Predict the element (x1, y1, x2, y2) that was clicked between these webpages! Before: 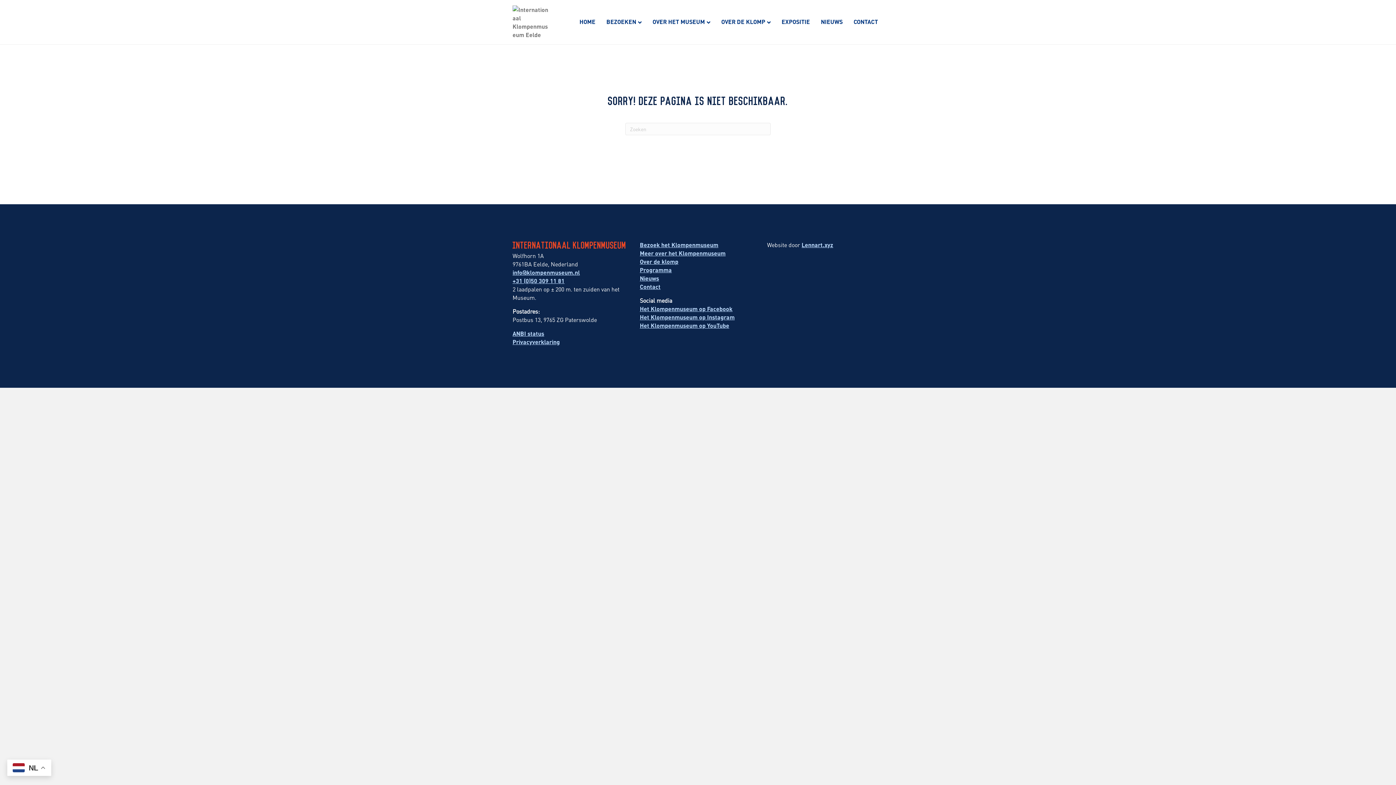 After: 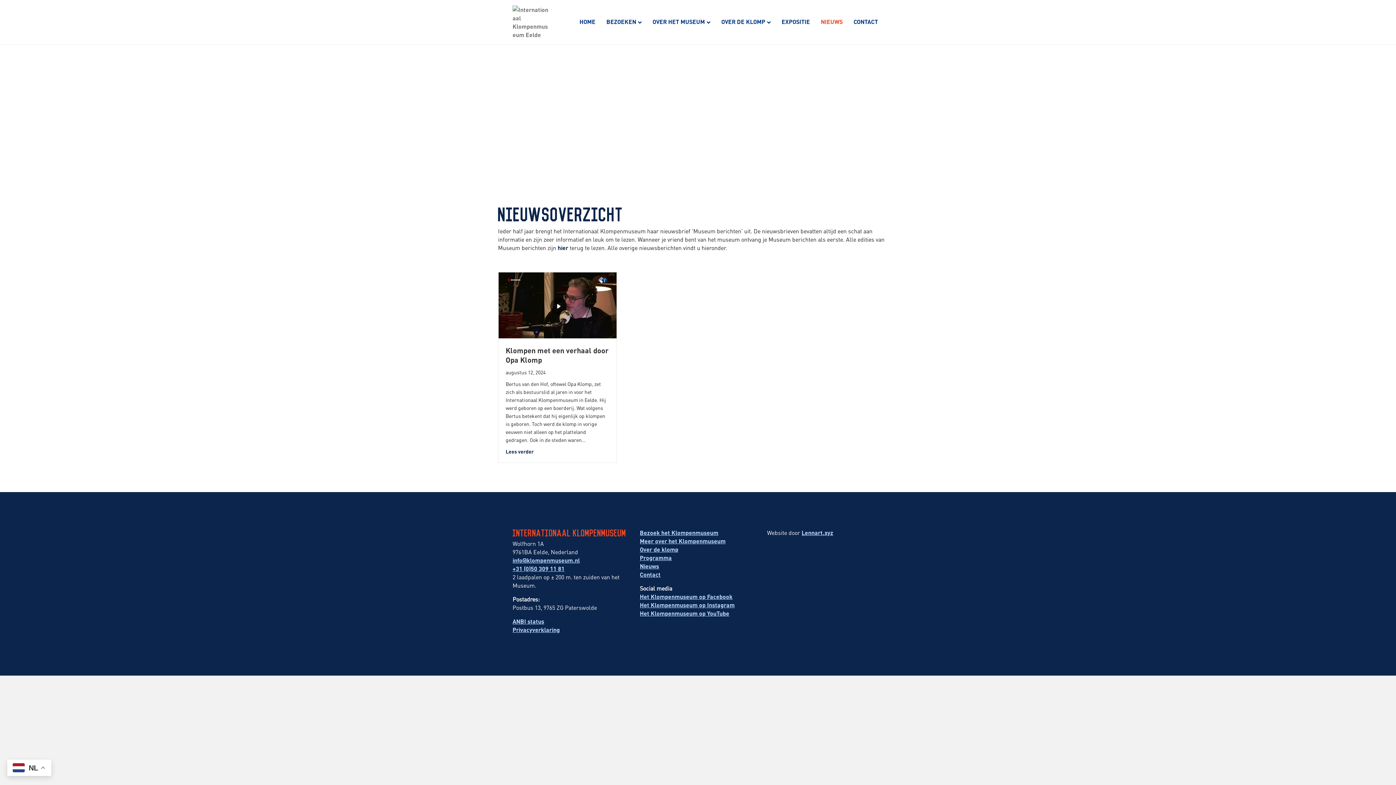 Action: bbox: (640, 274, 659, 282) label: Nieuws